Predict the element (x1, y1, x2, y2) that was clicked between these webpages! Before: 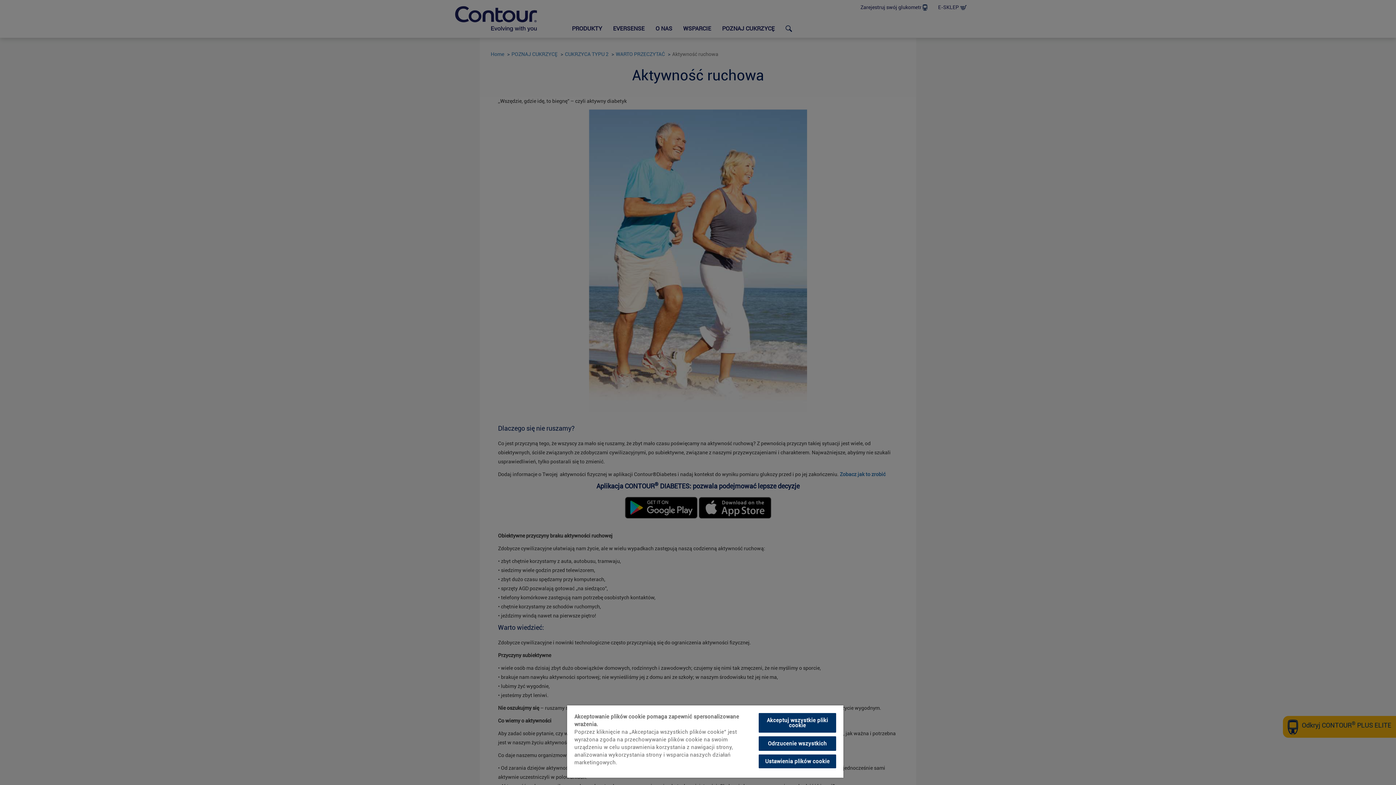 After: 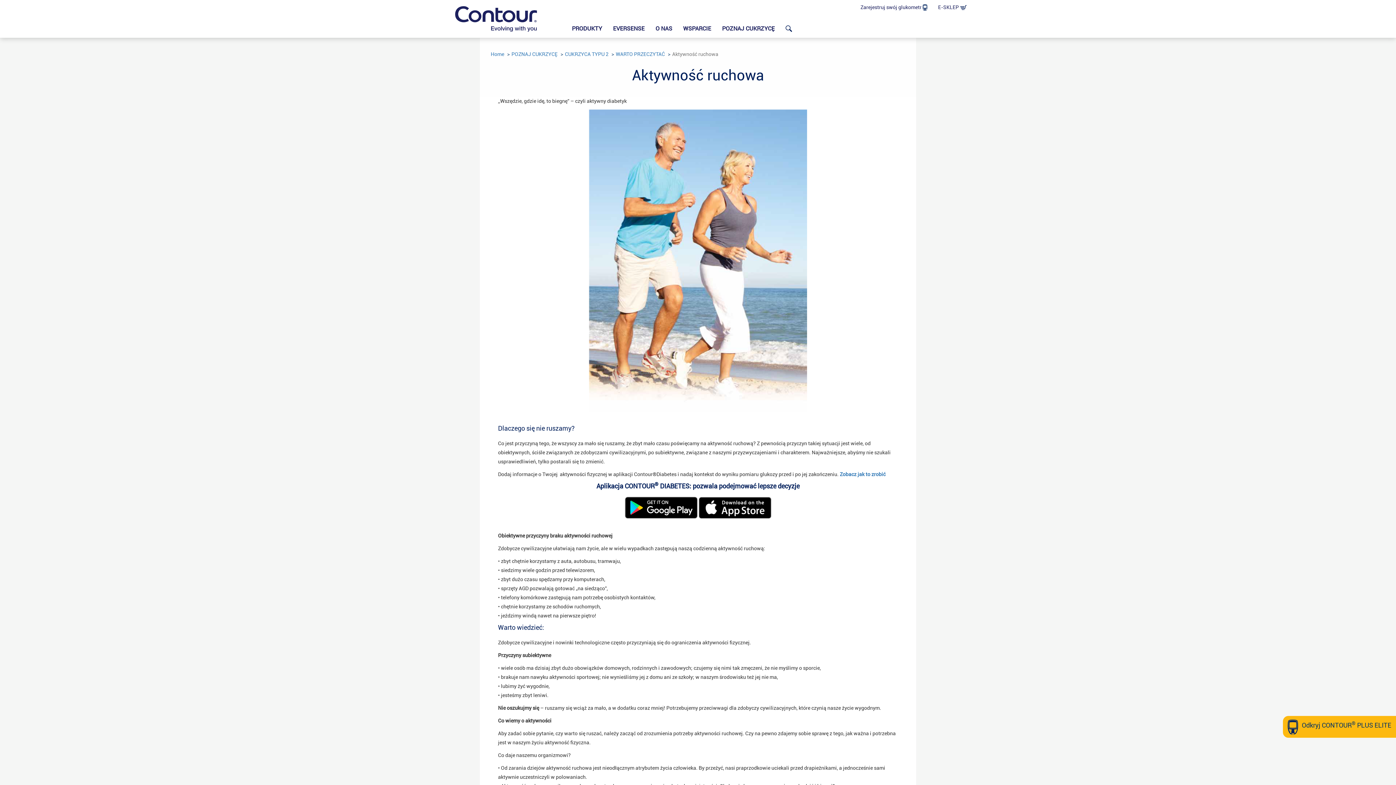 Action: label: Akceptuj wszystkie pliki cookie bbox: (758, 713, 836, 733)